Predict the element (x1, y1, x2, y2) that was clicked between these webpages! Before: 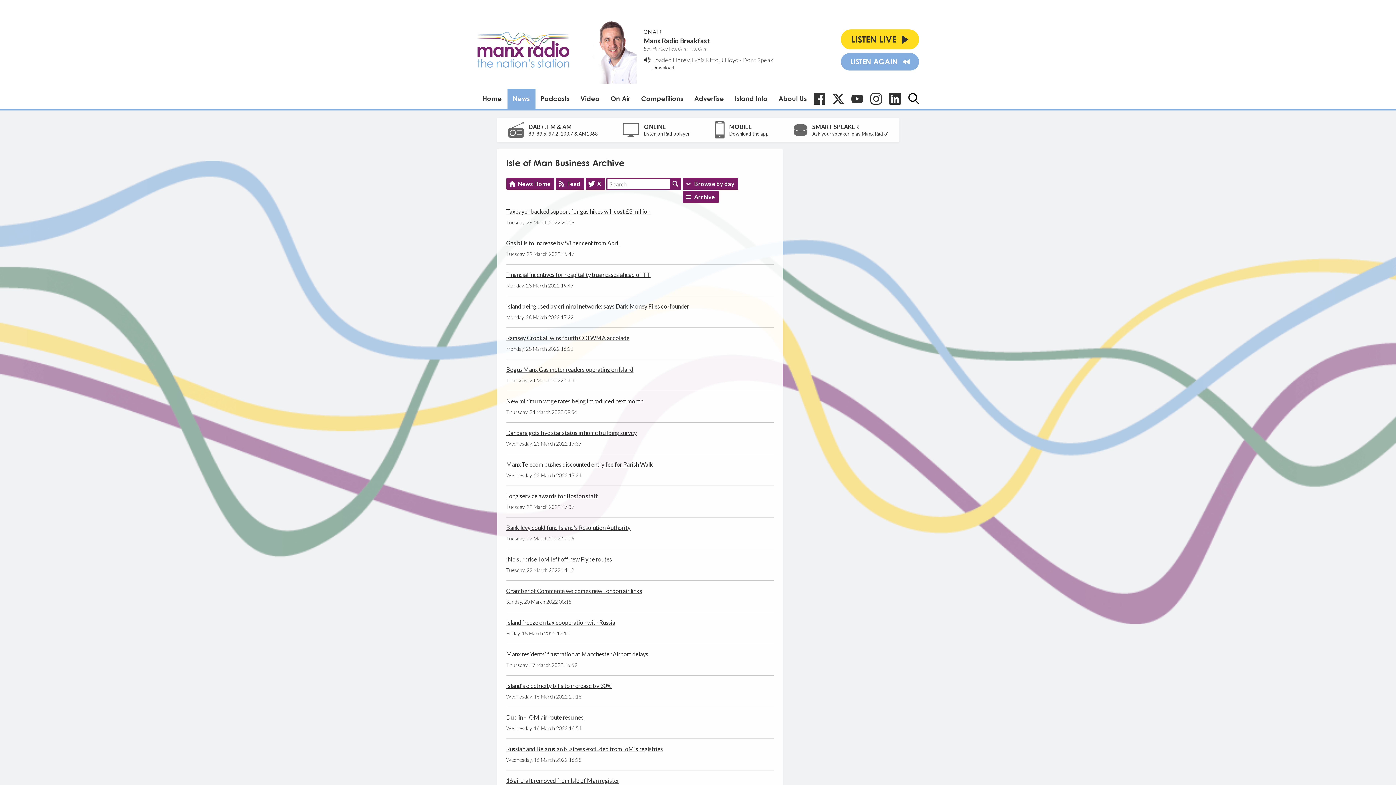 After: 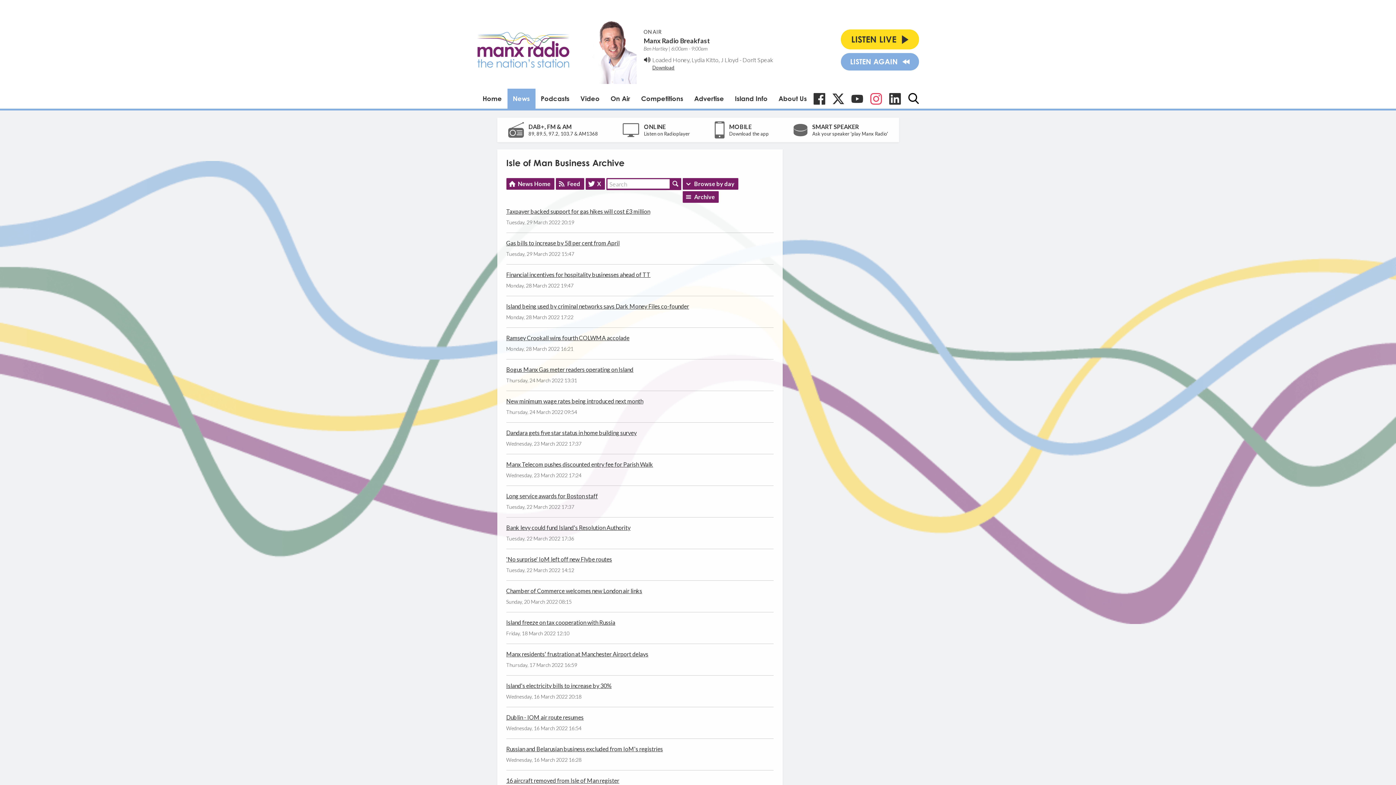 Action: label: Instagram bbox: (870, 92, 882, 104)